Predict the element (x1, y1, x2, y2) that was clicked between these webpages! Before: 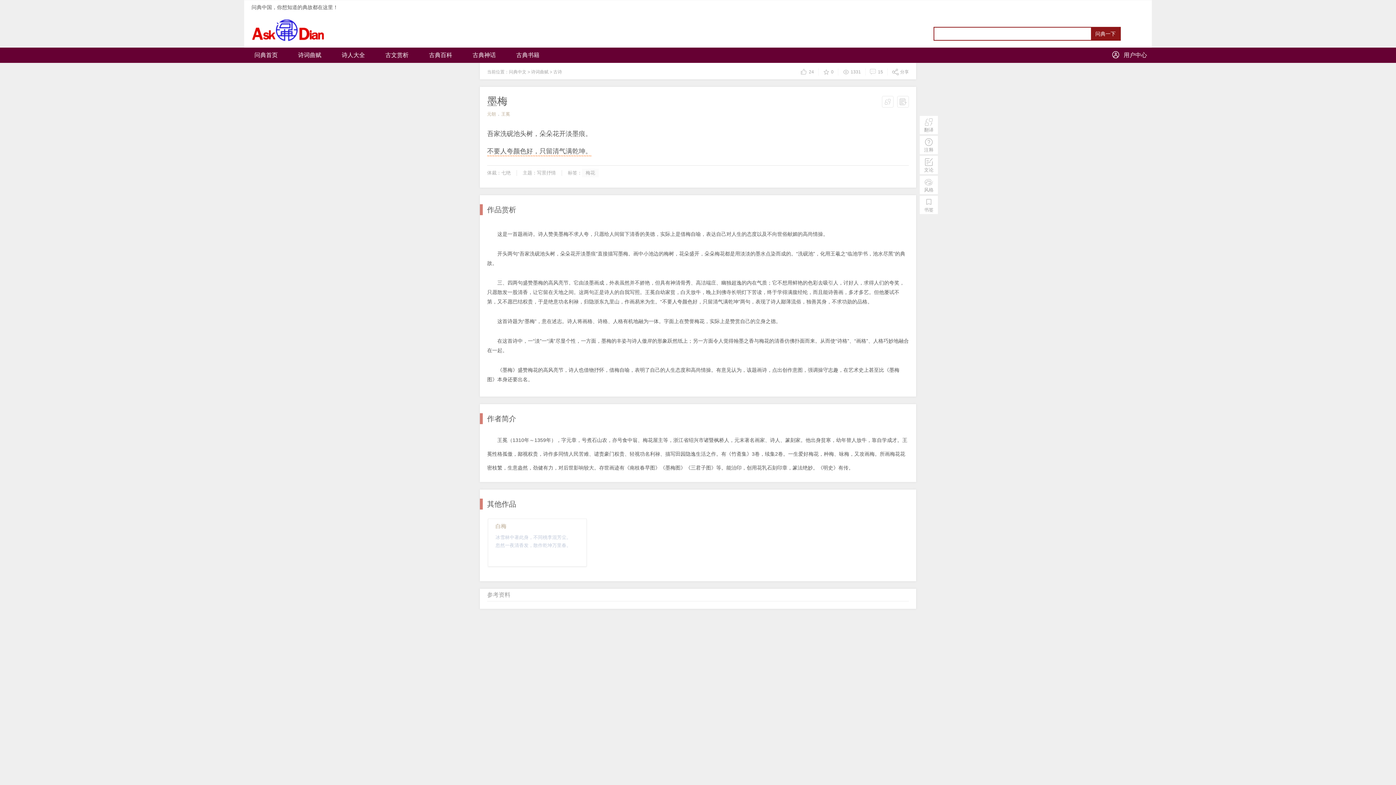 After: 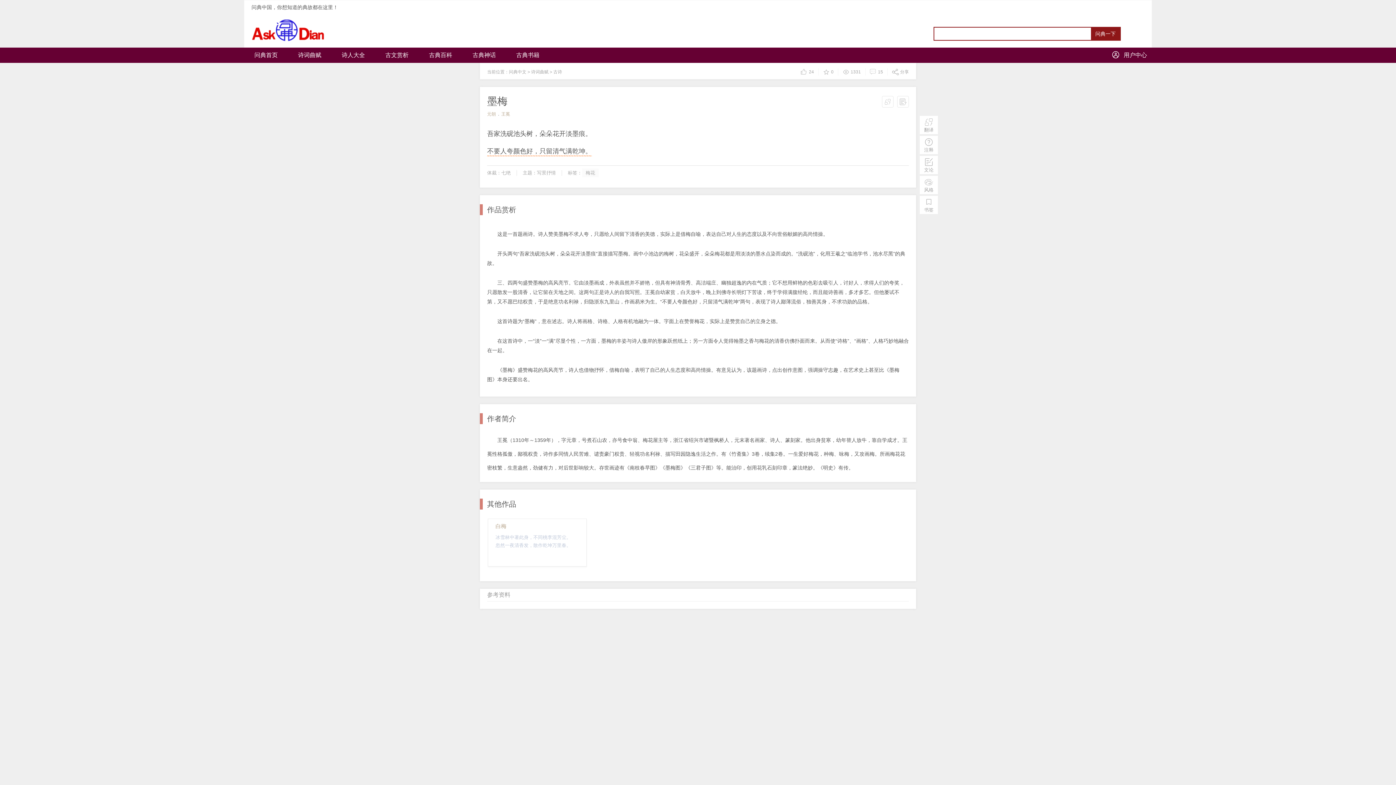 Action: label: 写景抒情 bbox: (537, 165, 556, 180)